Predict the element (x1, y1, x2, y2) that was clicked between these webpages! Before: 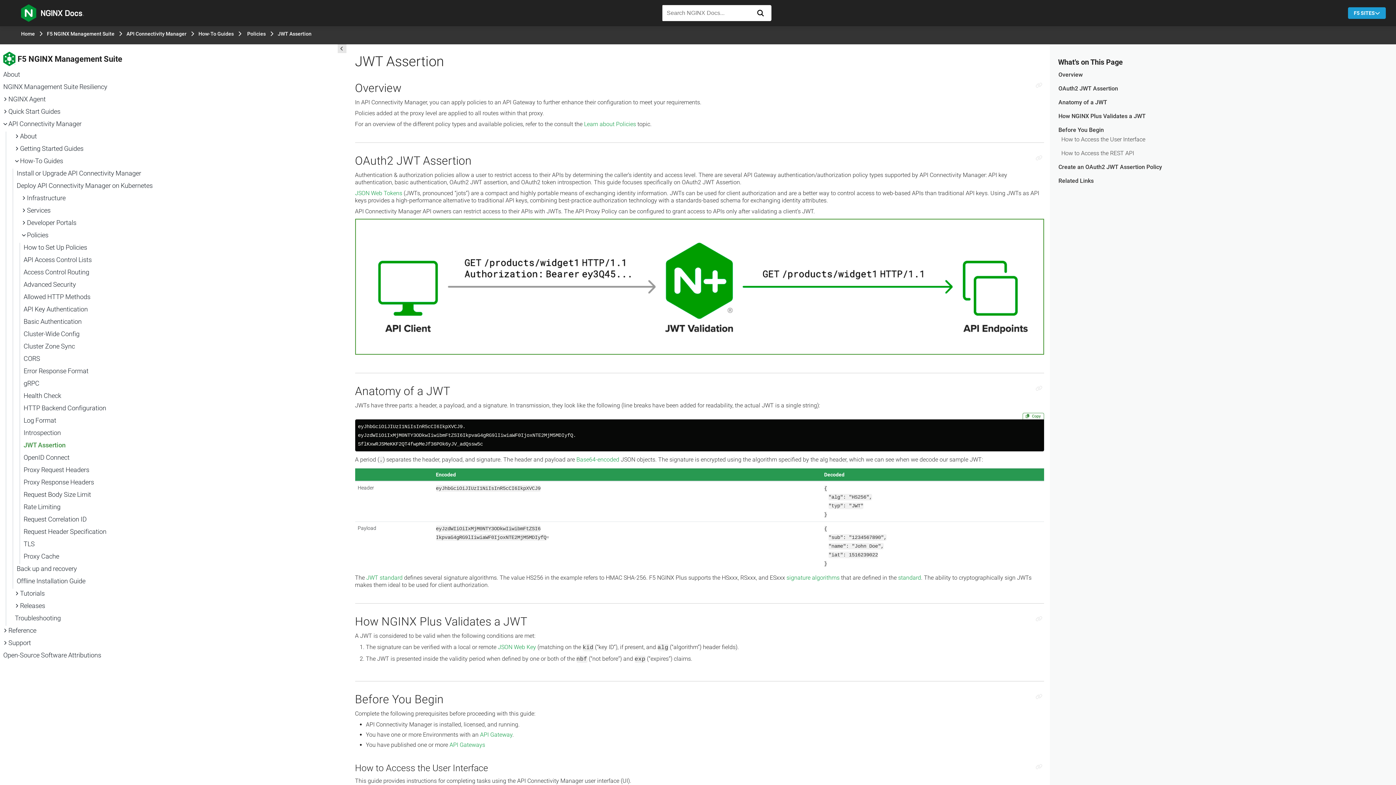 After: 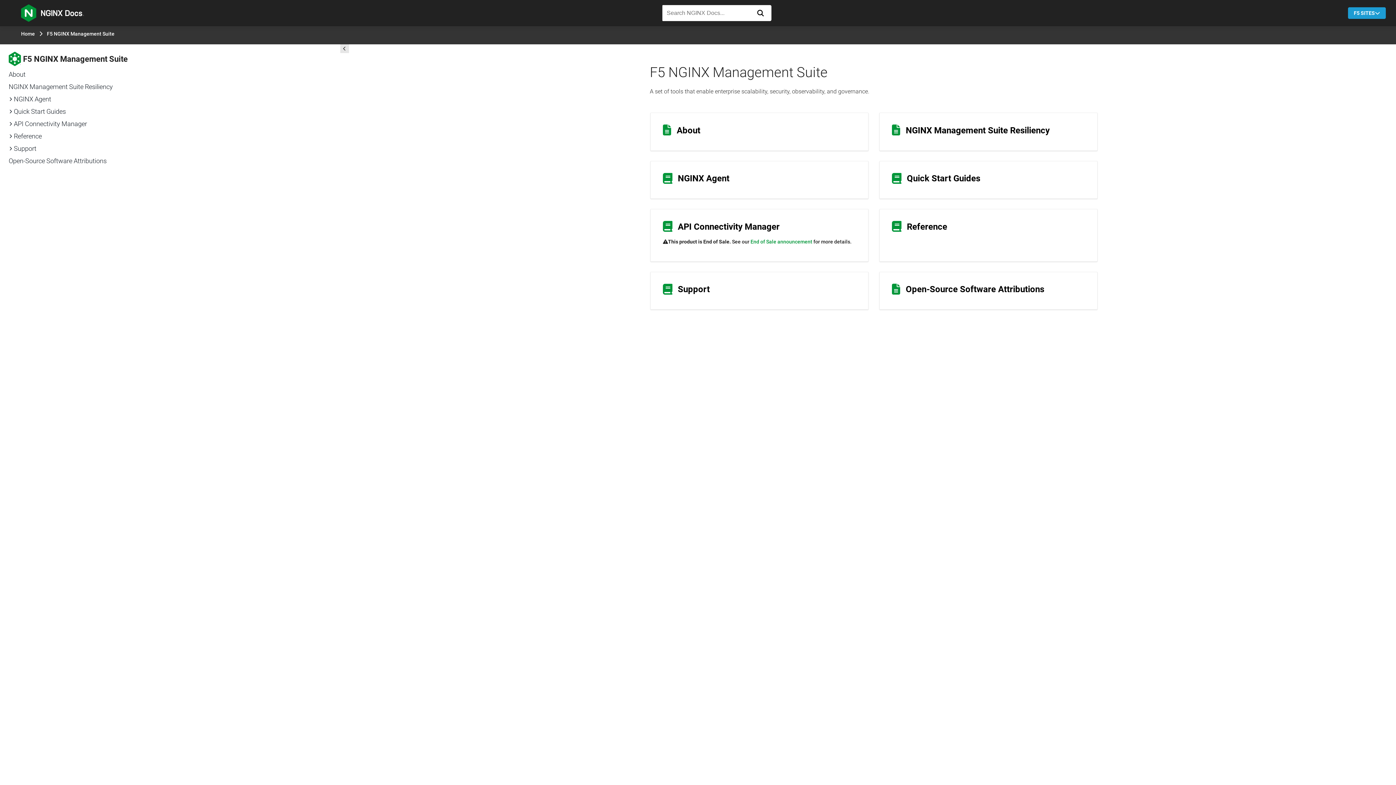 Action: label: F5 NGINX Management Suite bbox: (45, 31, 116, 36)